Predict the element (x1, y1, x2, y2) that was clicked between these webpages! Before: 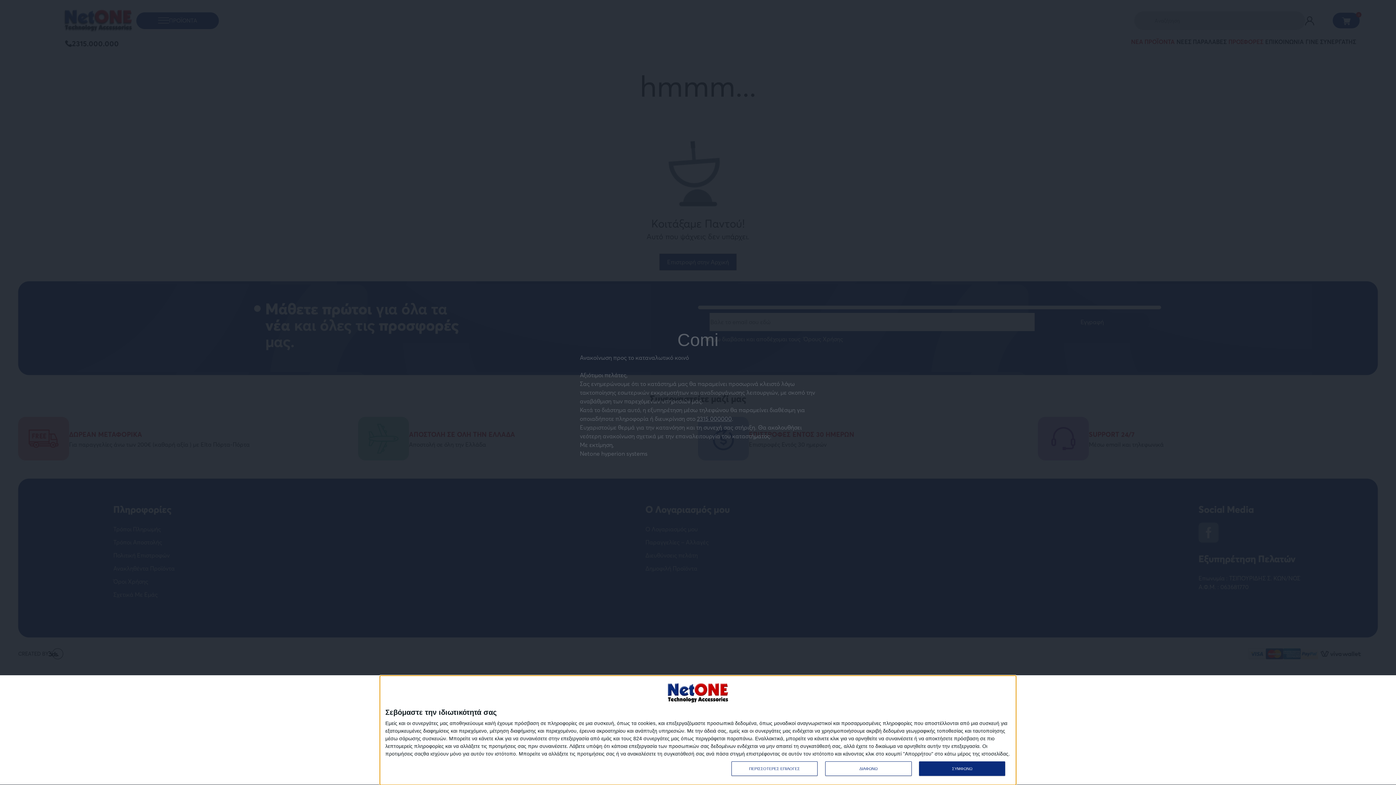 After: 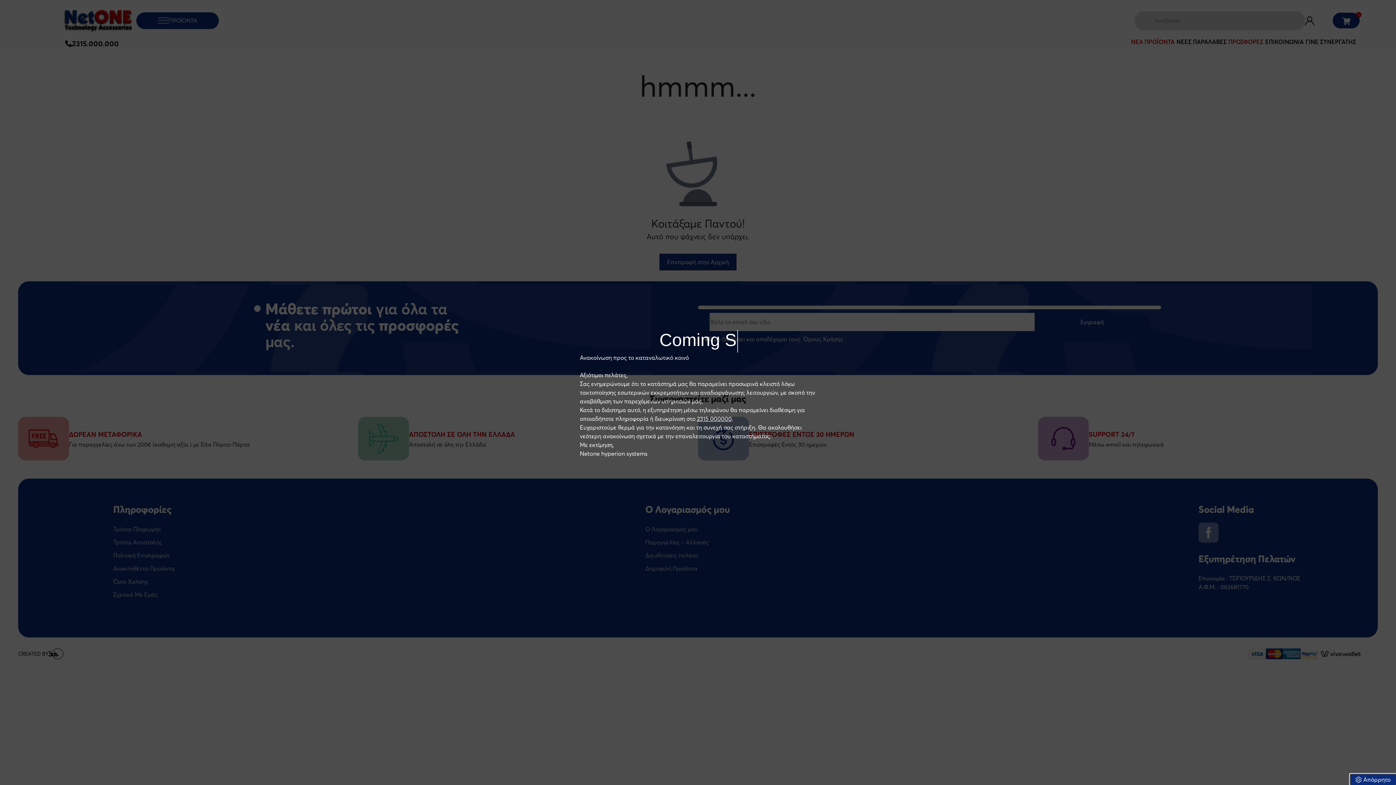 Action: label: ΔΙΑΦΩΝΩ bbox: (825, 761, 911, 776)